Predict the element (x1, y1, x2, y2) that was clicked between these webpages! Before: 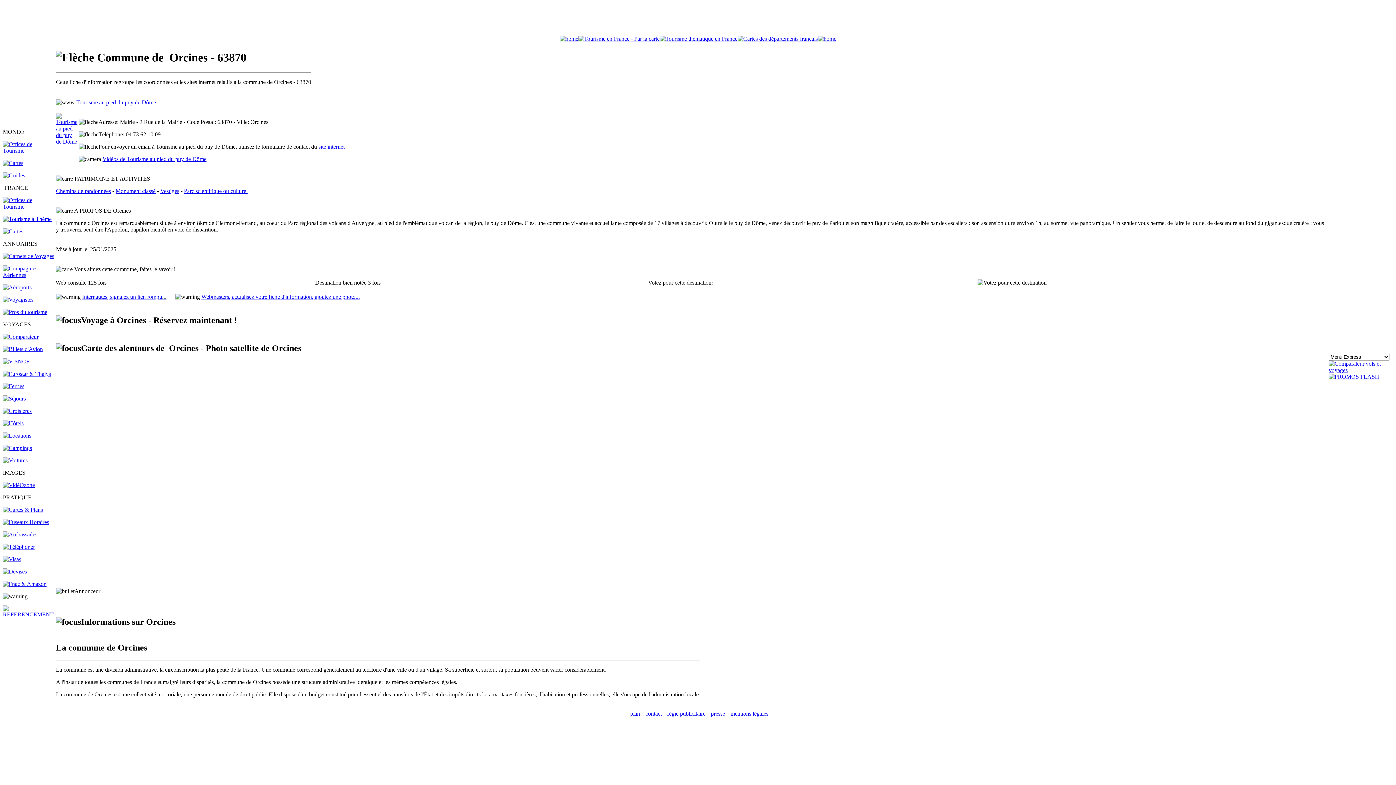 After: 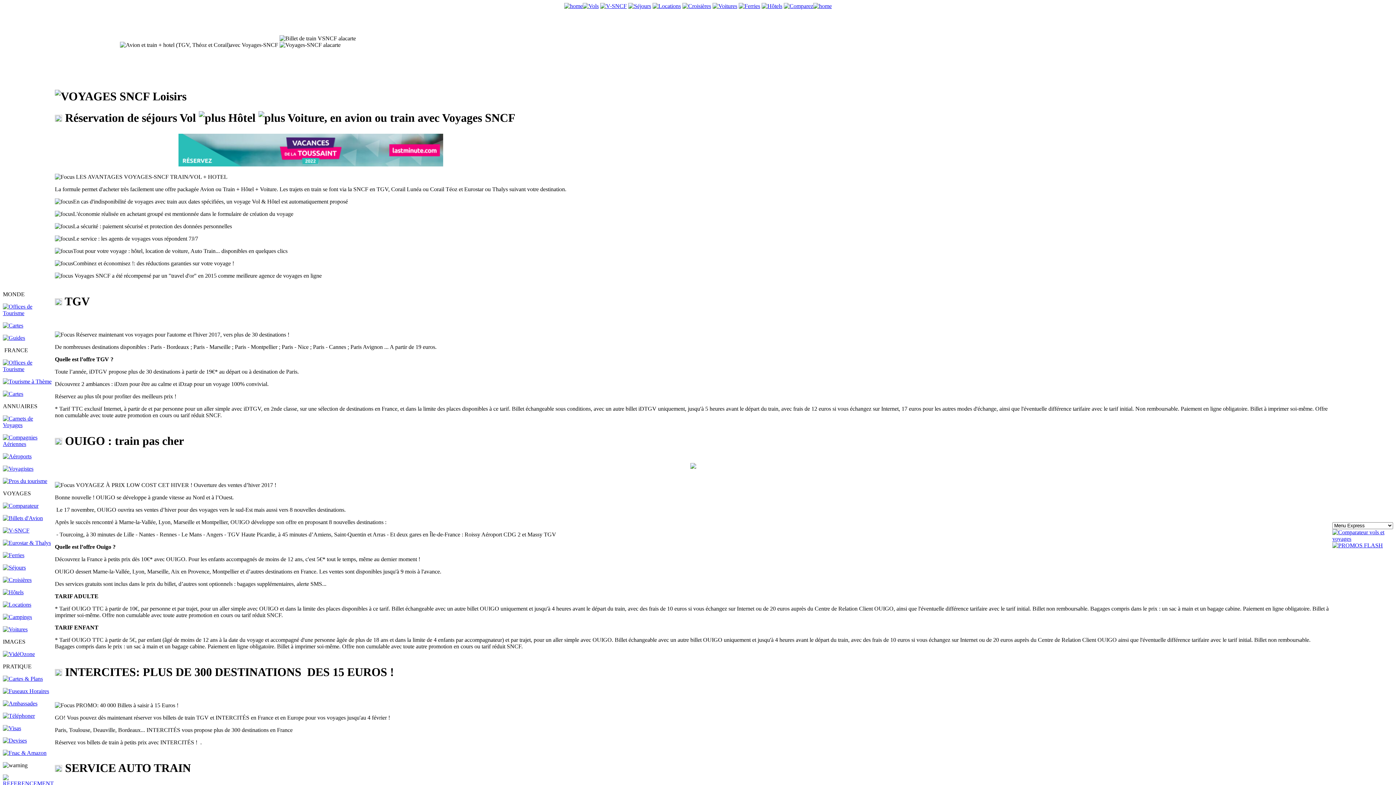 Action: bbox: (2, 358, 29, 364)